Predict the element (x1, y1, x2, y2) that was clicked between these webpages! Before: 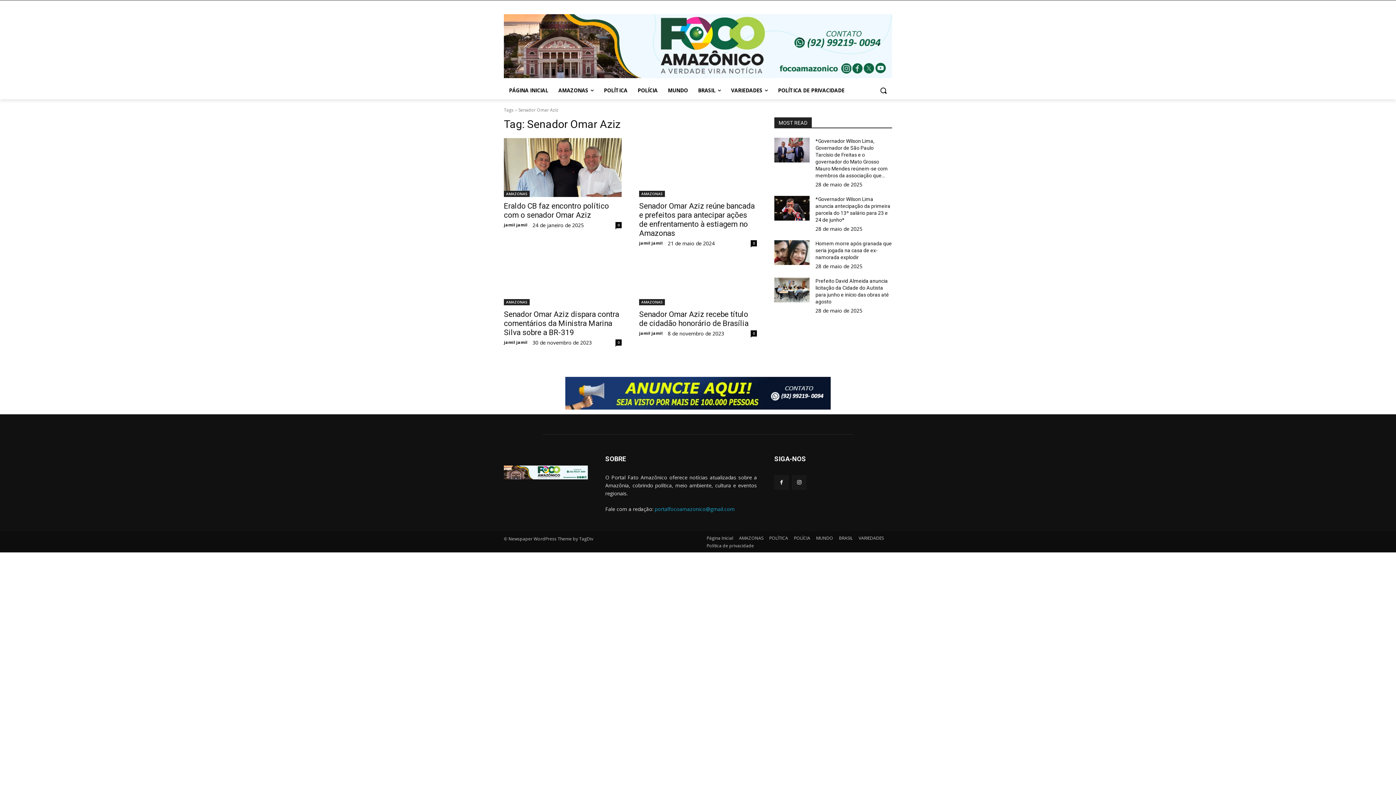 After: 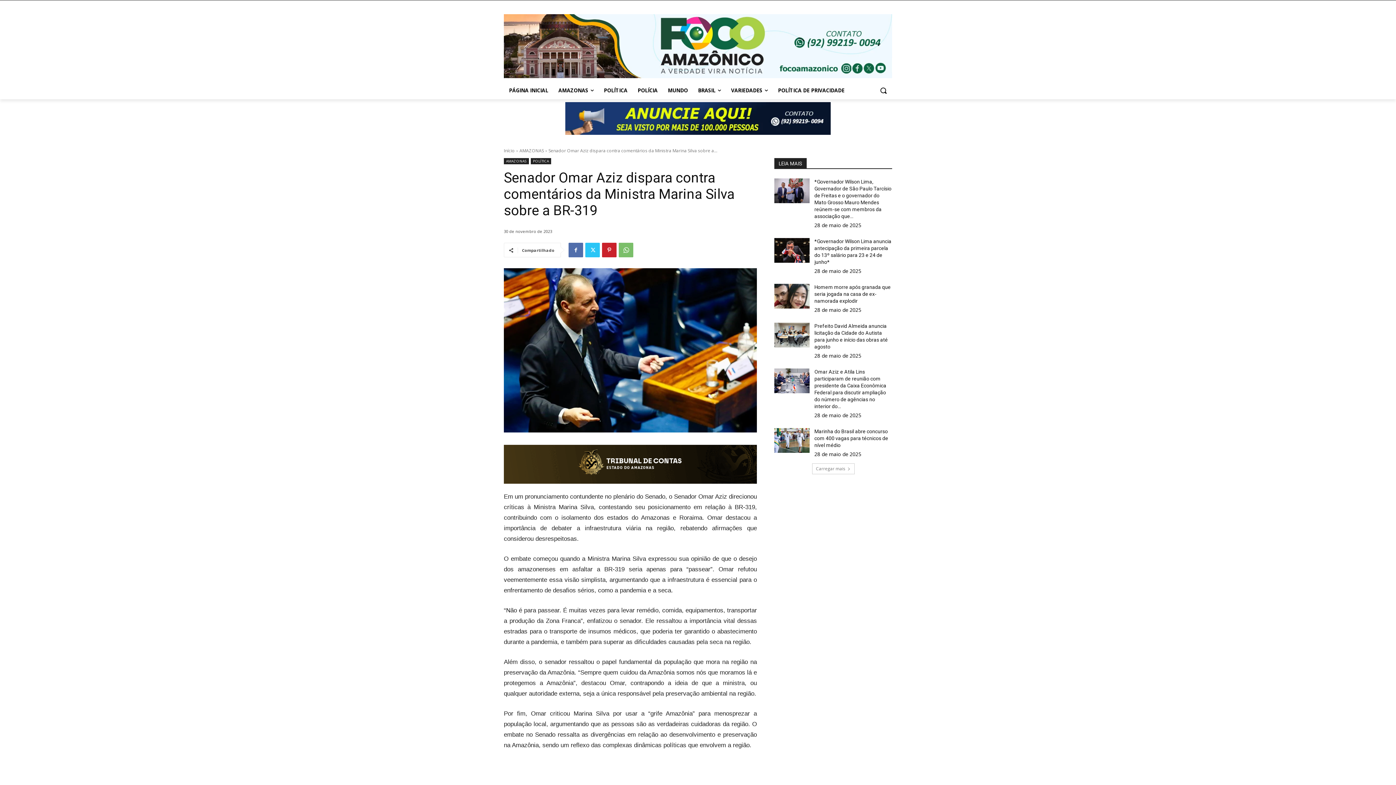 Action: bbox: (504, 246, 621, 305)